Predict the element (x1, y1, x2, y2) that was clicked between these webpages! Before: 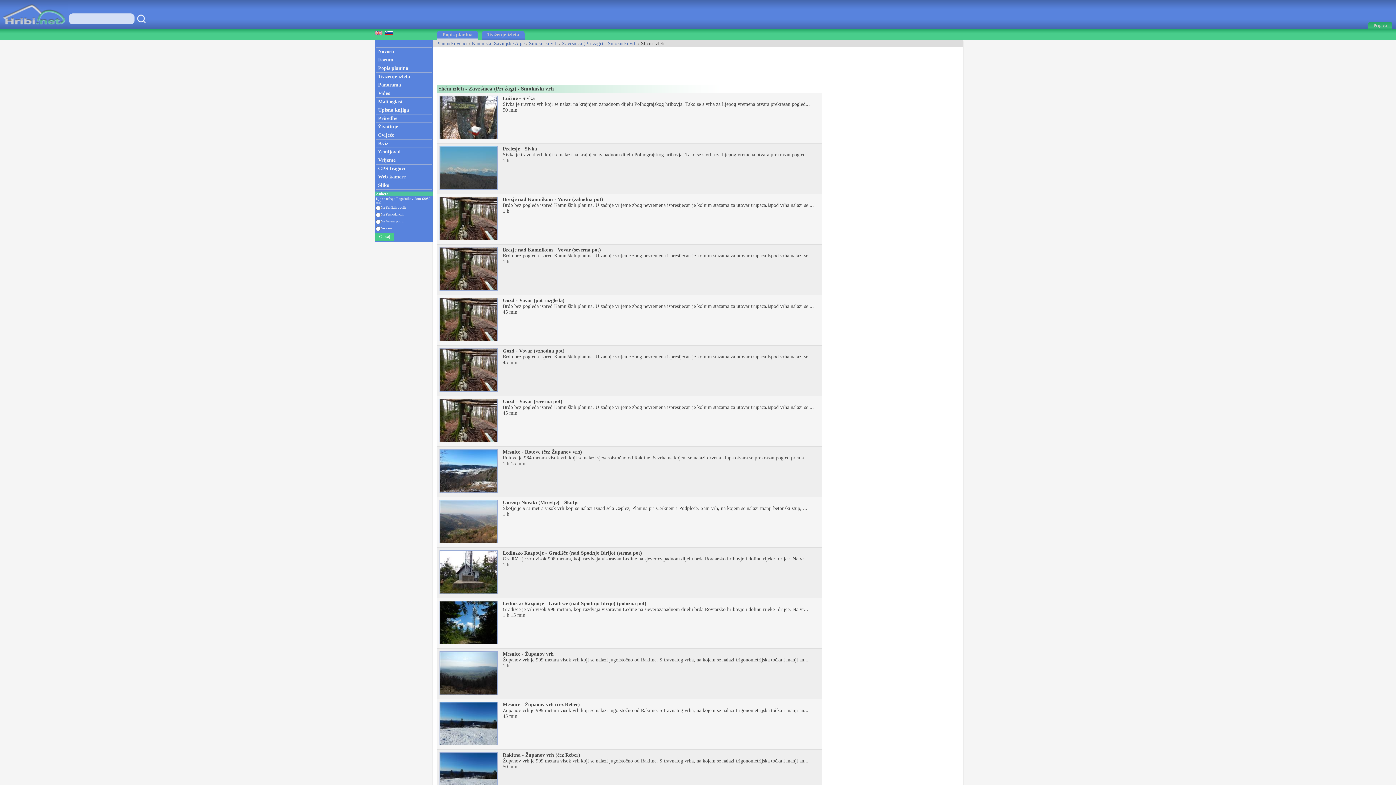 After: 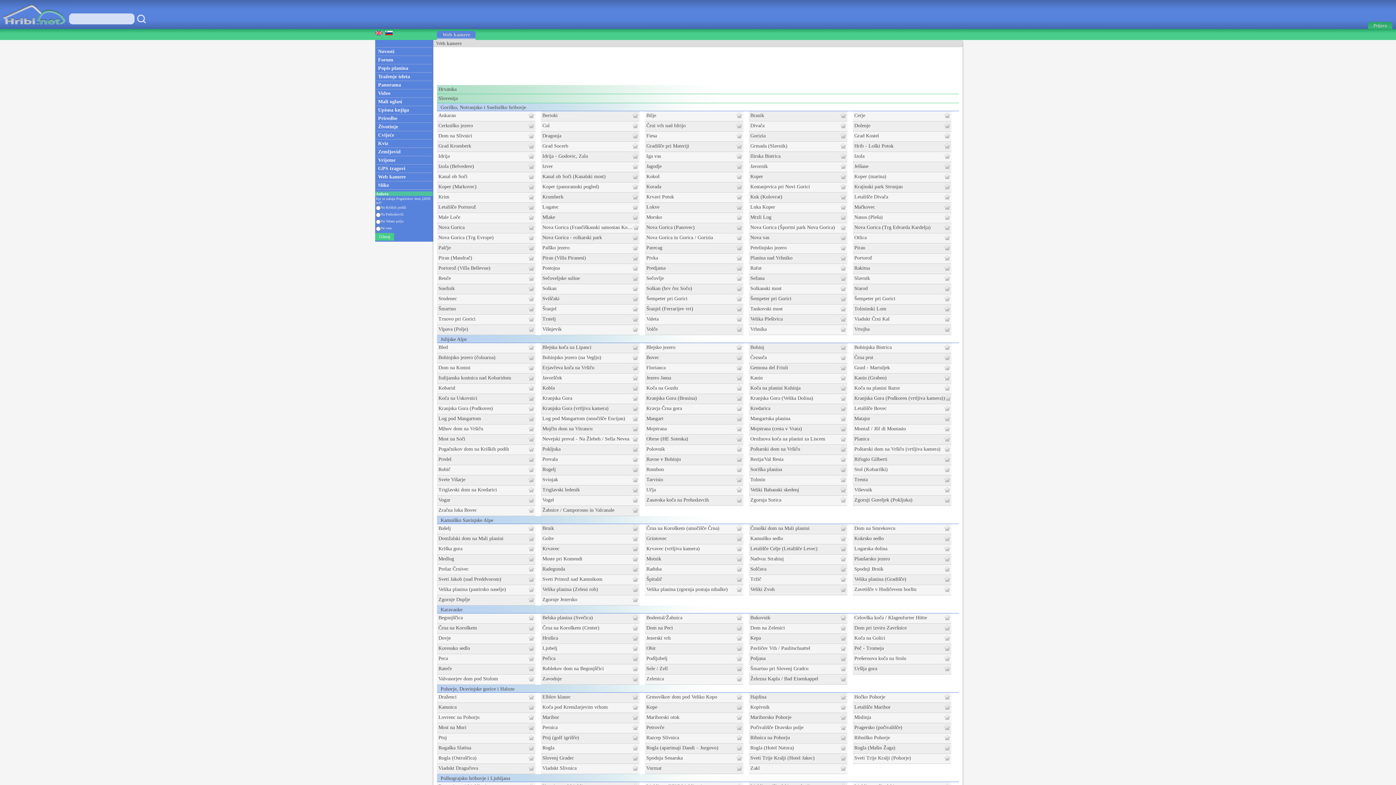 Action: label: Web kamere bbox: (375, 173, 433, 181)